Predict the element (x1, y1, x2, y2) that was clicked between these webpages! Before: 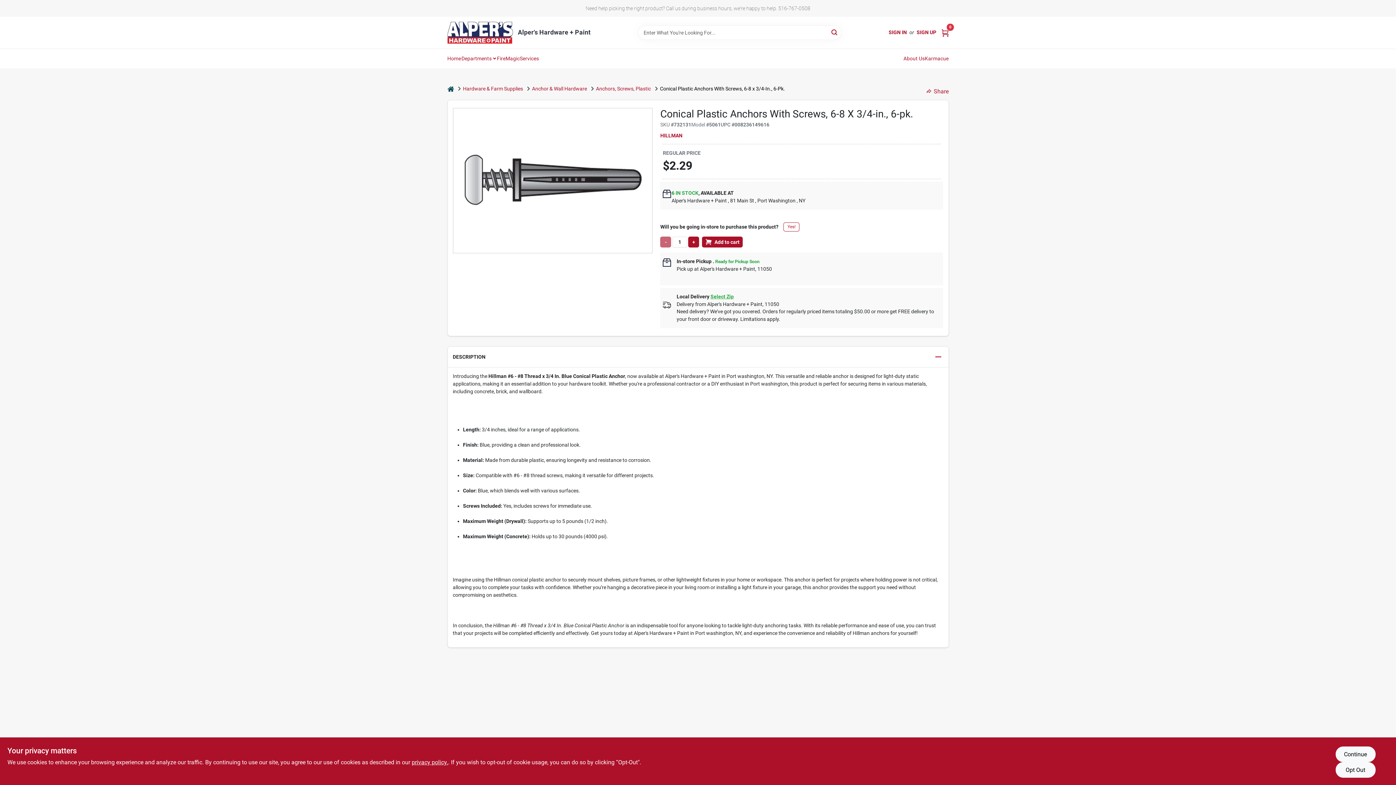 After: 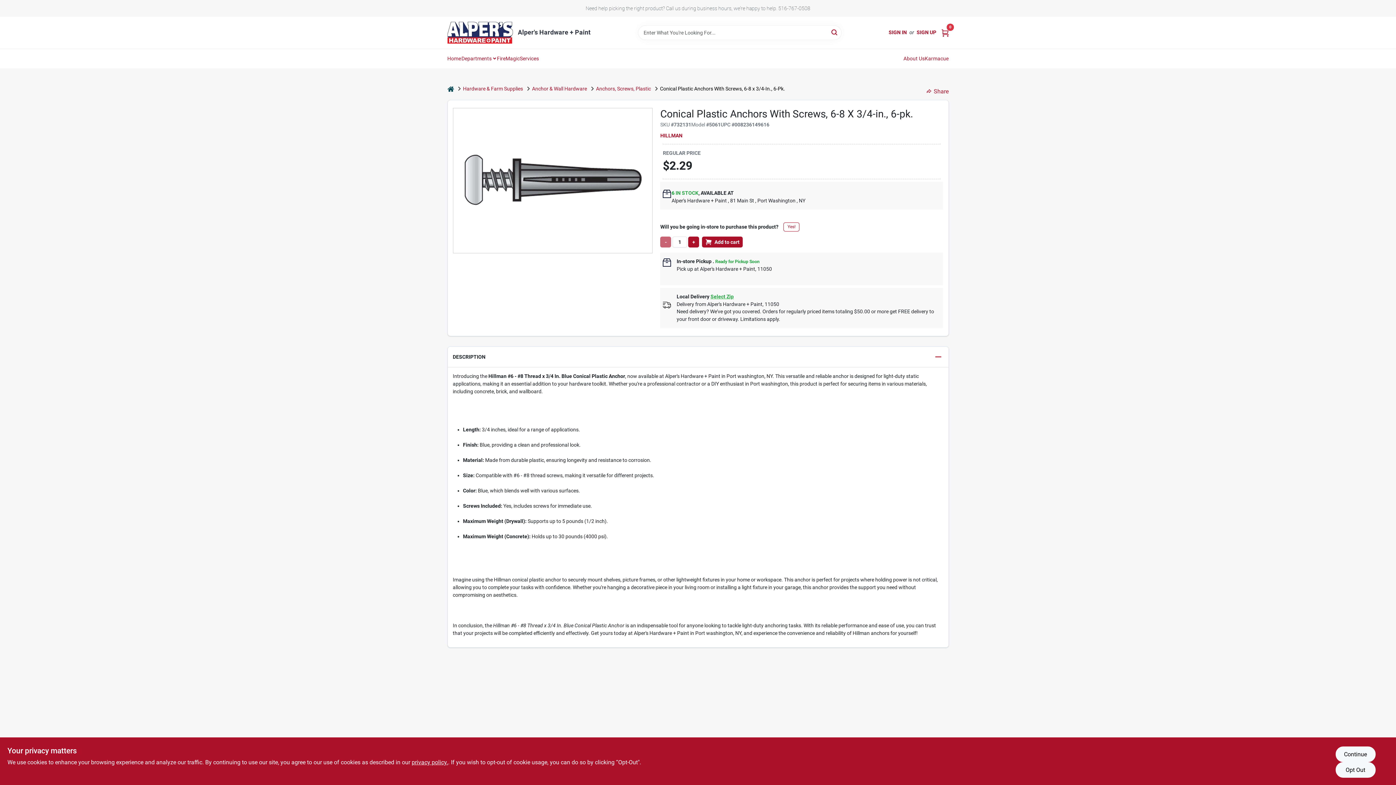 Action: bbox: (519, 49, 539, 67) label: Services